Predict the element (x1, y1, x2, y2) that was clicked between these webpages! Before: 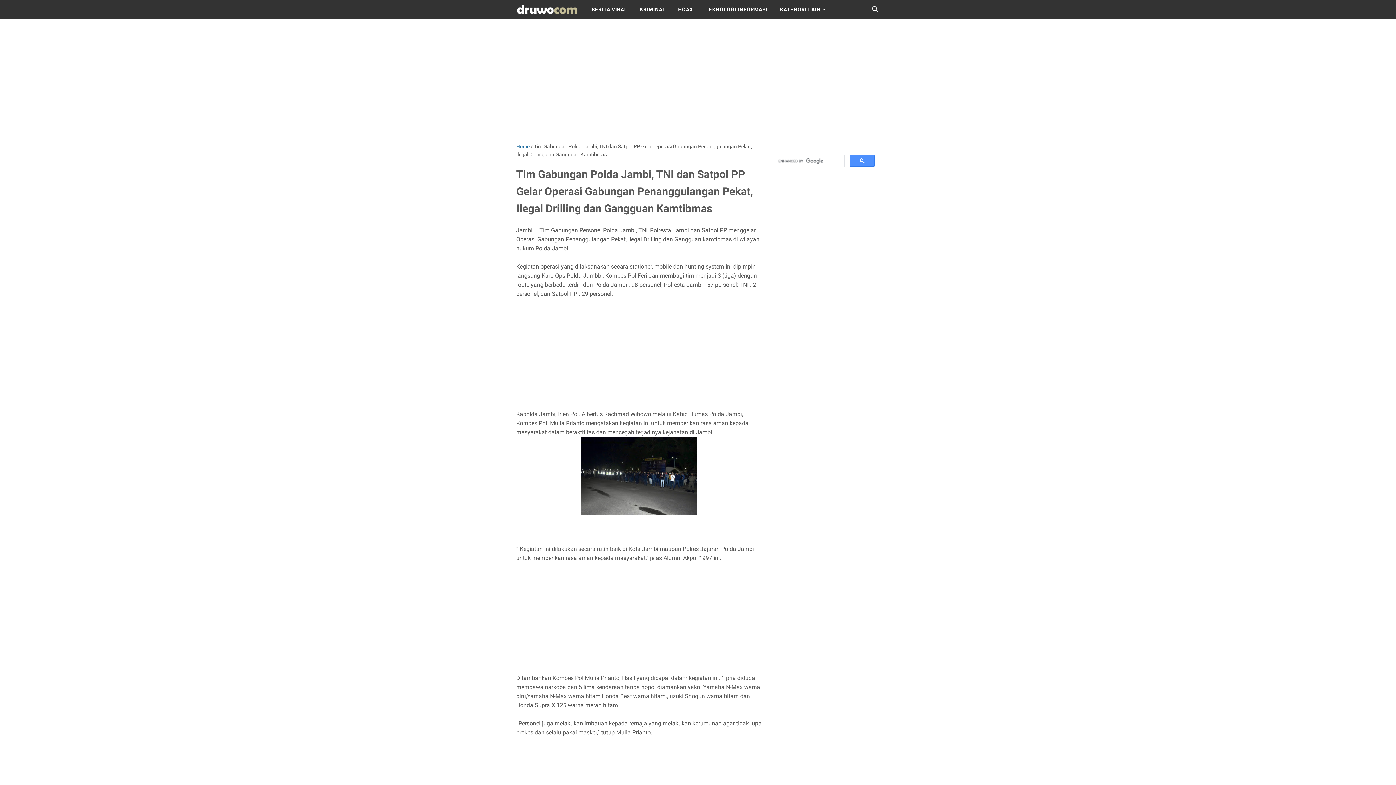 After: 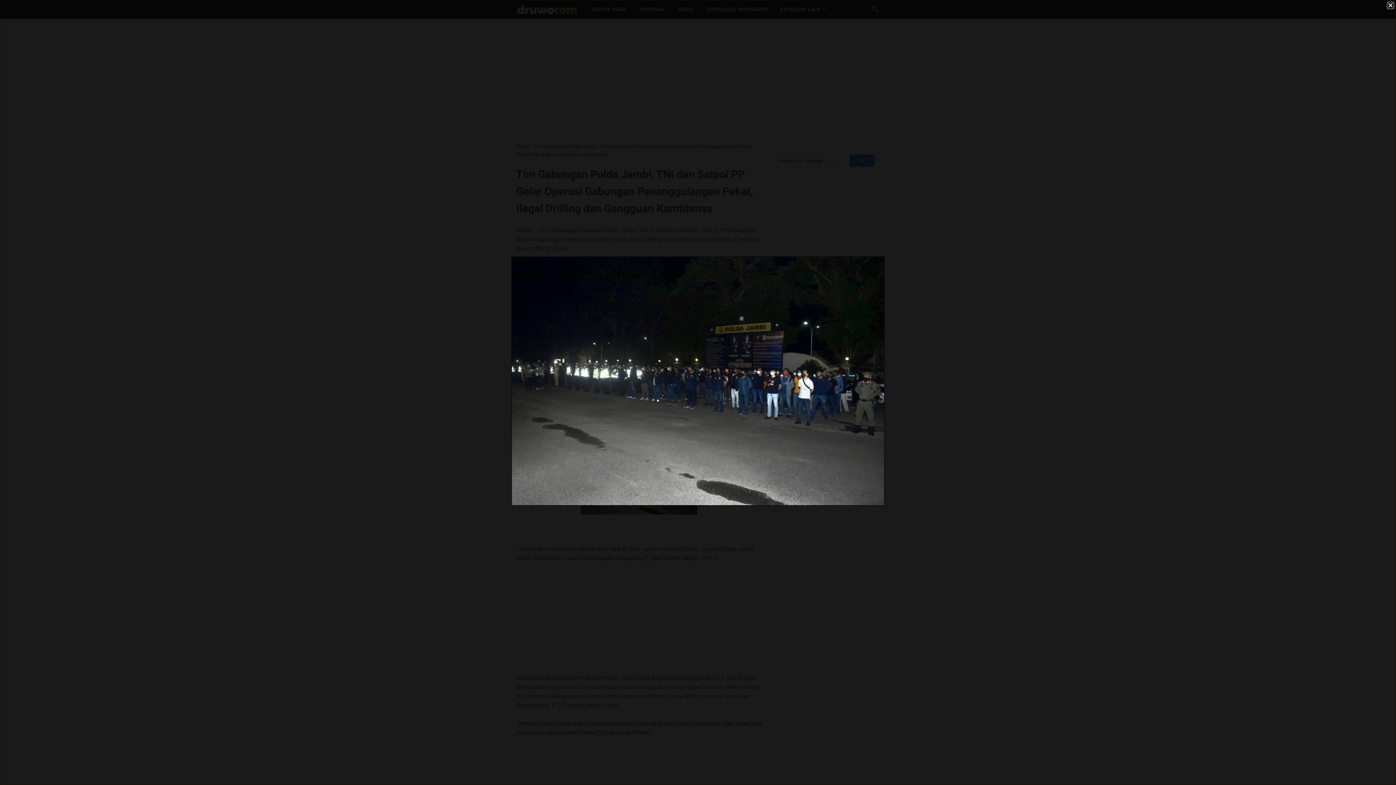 Action: bbox: (580, 436, 697, 517)